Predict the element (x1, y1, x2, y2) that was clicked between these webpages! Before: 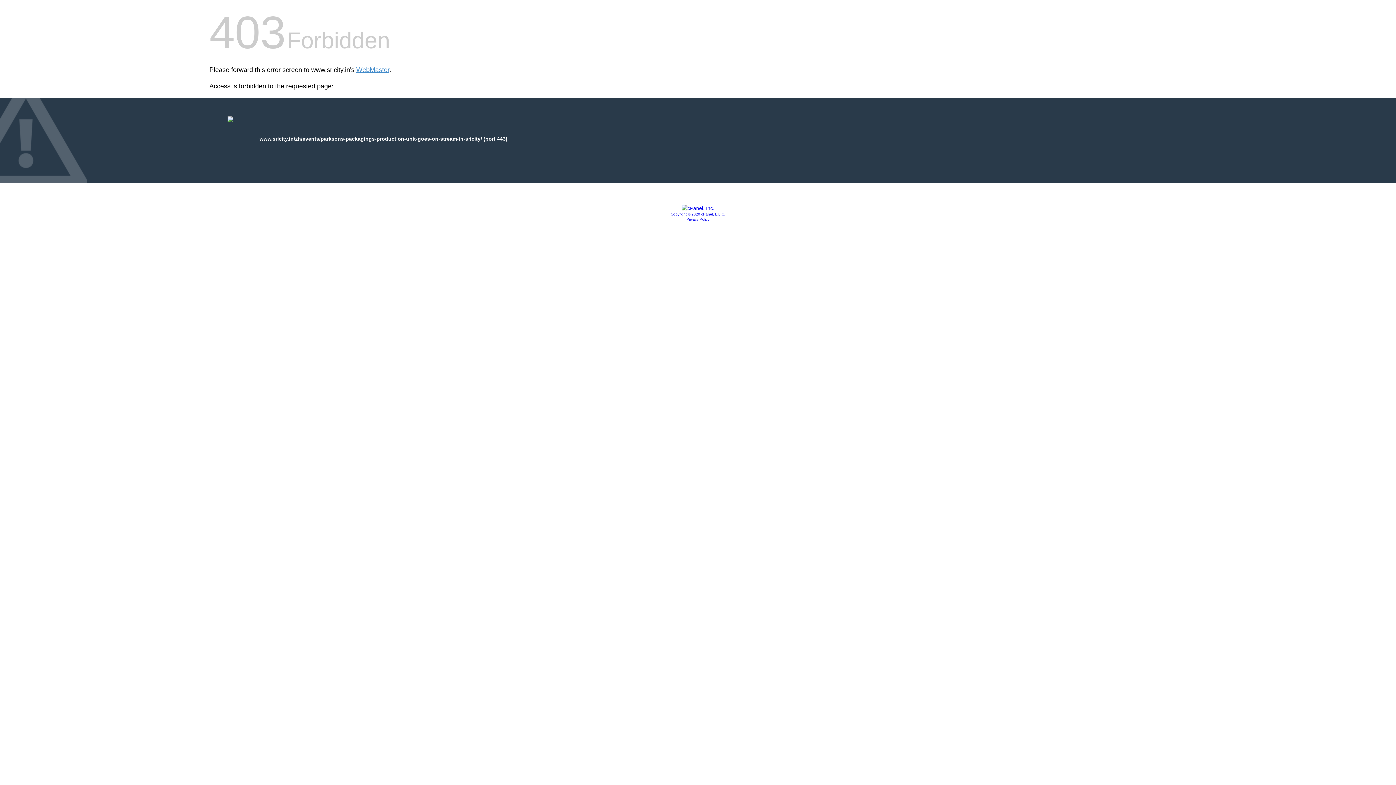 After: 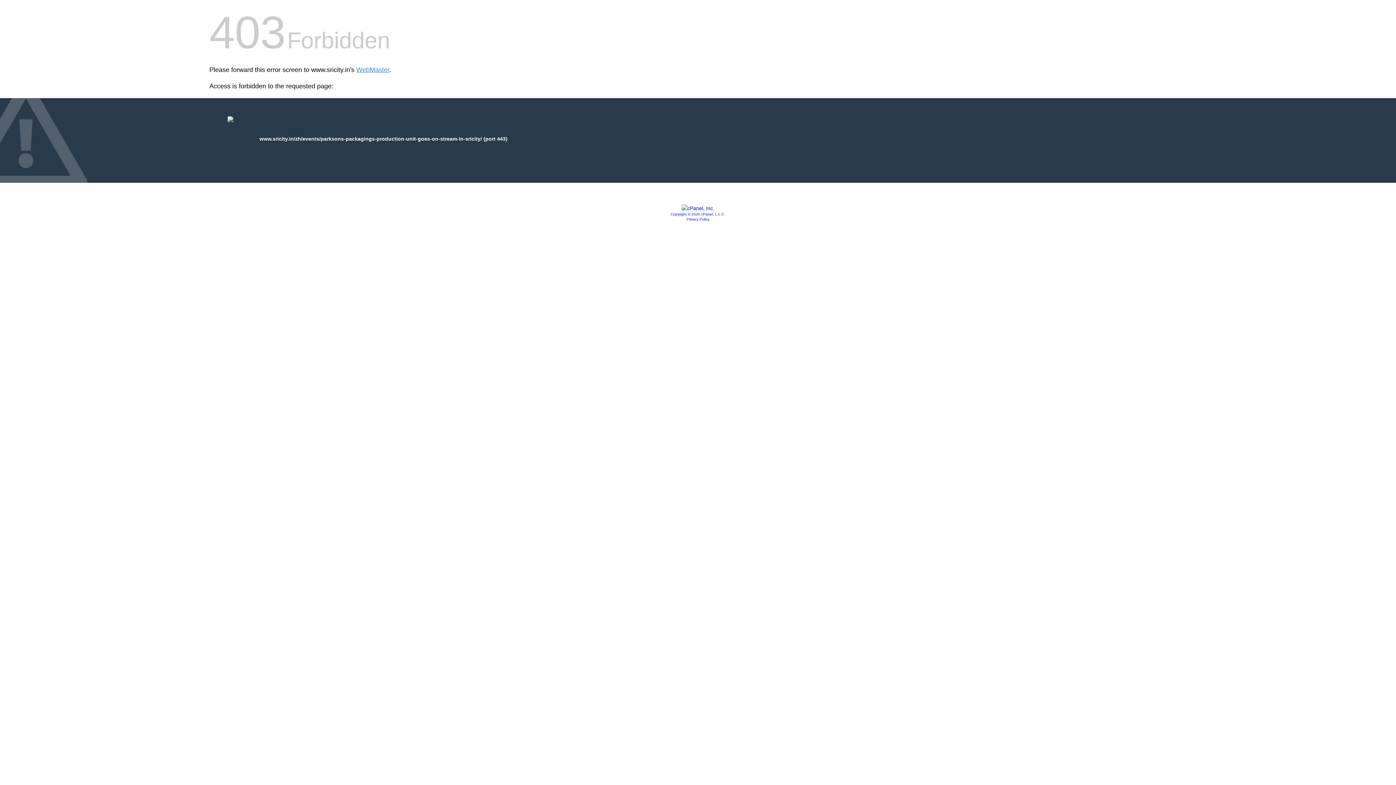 Action: label: Copyright © 2020 cPanel, L.L.C. bbox: (670, 212, 725, 216)